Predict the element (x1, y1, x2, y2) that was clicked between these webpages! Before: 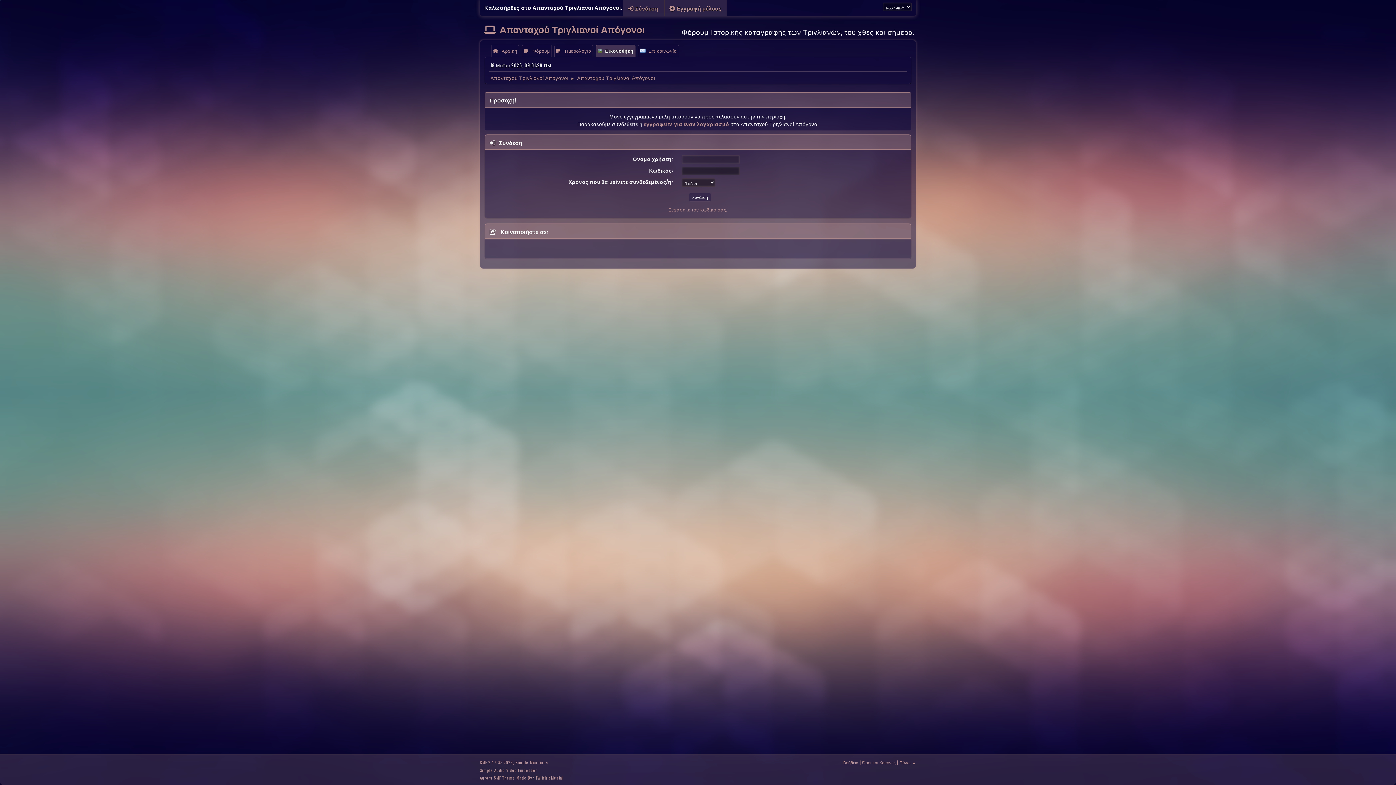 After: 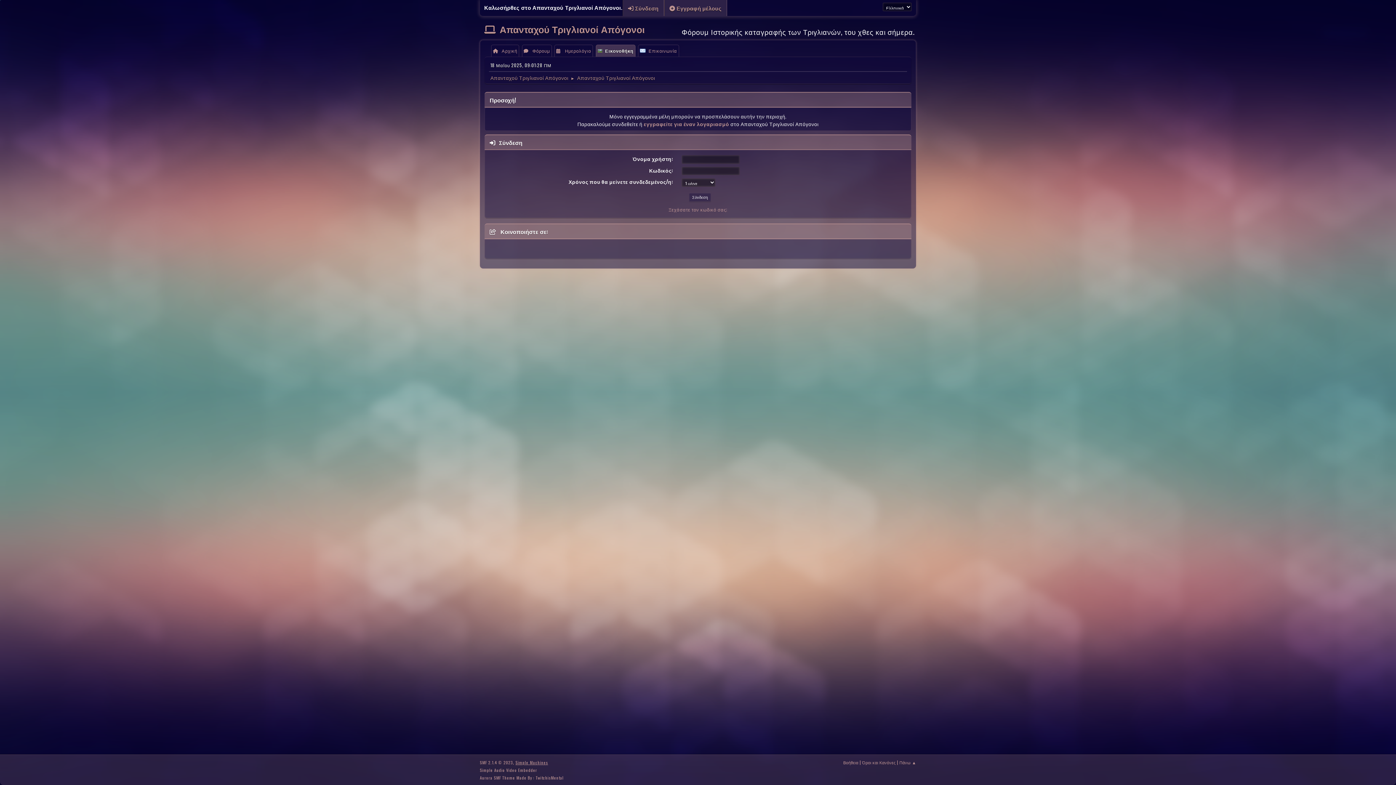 Action: bbox: (515, 759, 548, 765) label: Simple Machines